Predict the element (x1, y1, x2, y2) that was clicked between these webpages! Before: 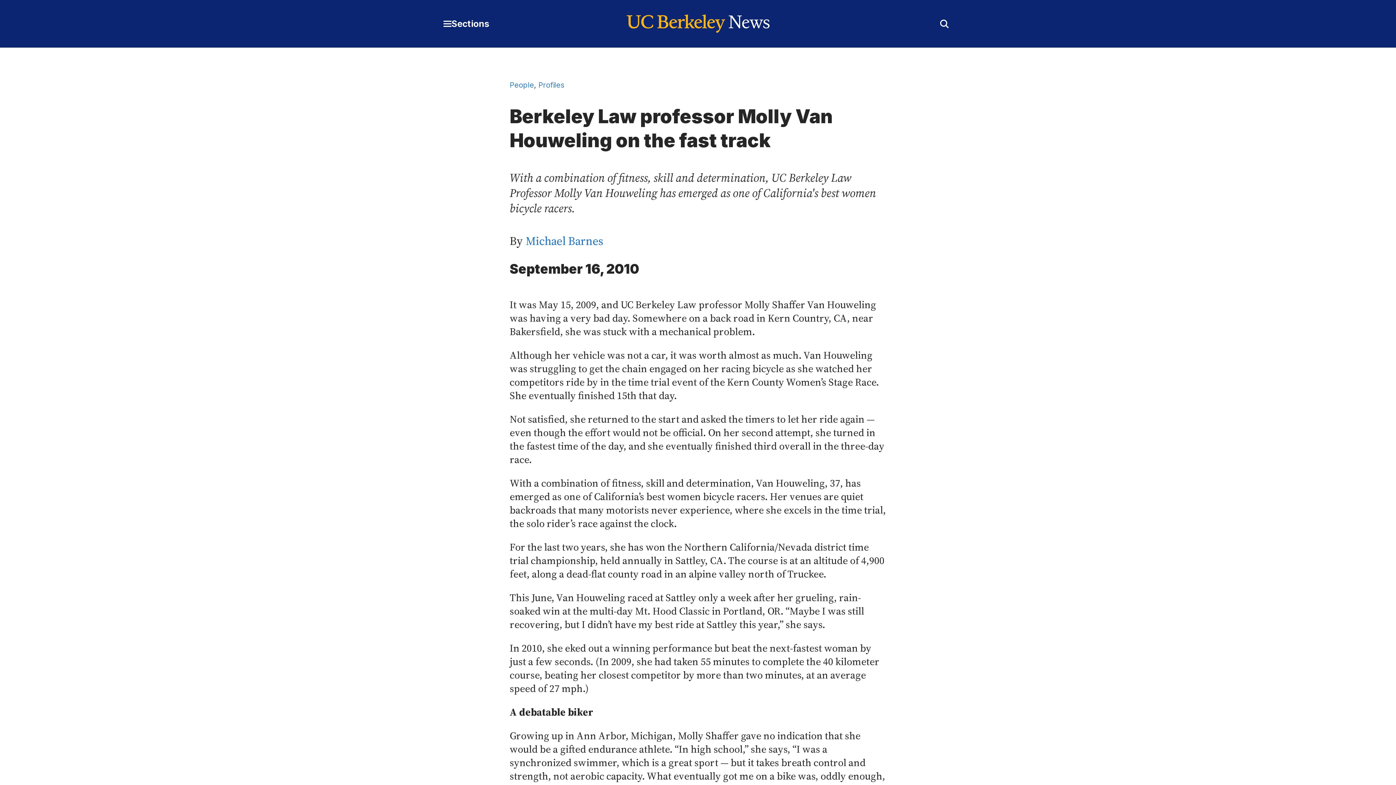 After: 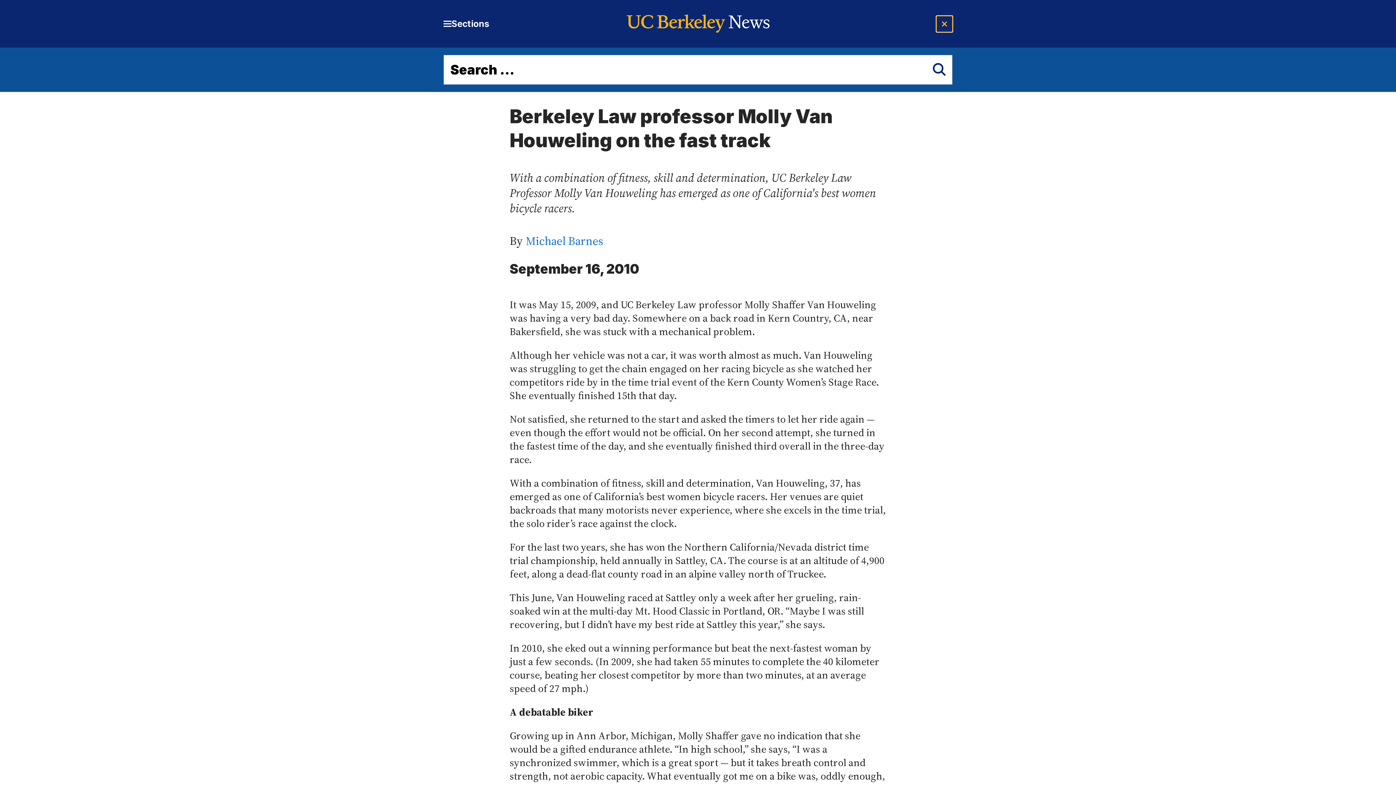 Action: bbox: (936, 15, 952, 31) label: Expand Search Form